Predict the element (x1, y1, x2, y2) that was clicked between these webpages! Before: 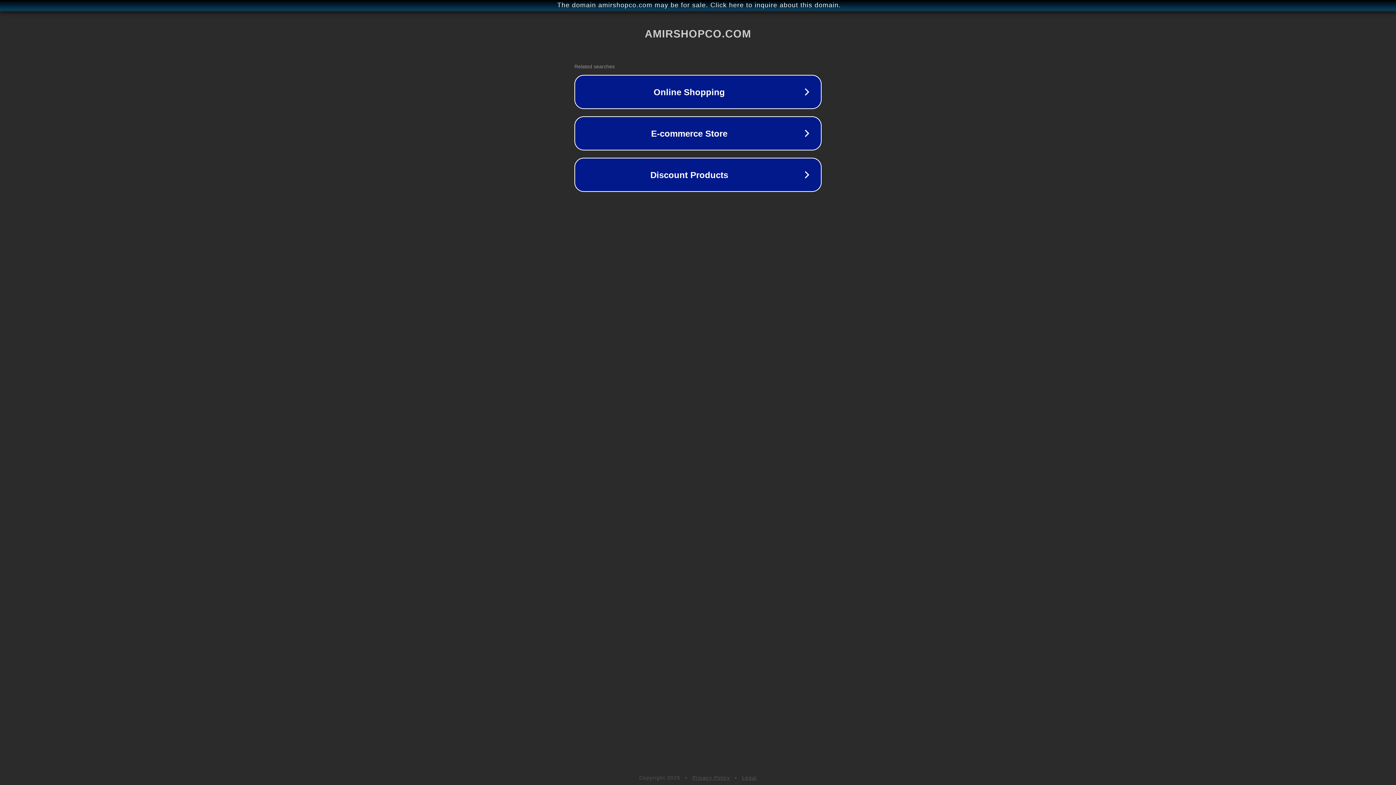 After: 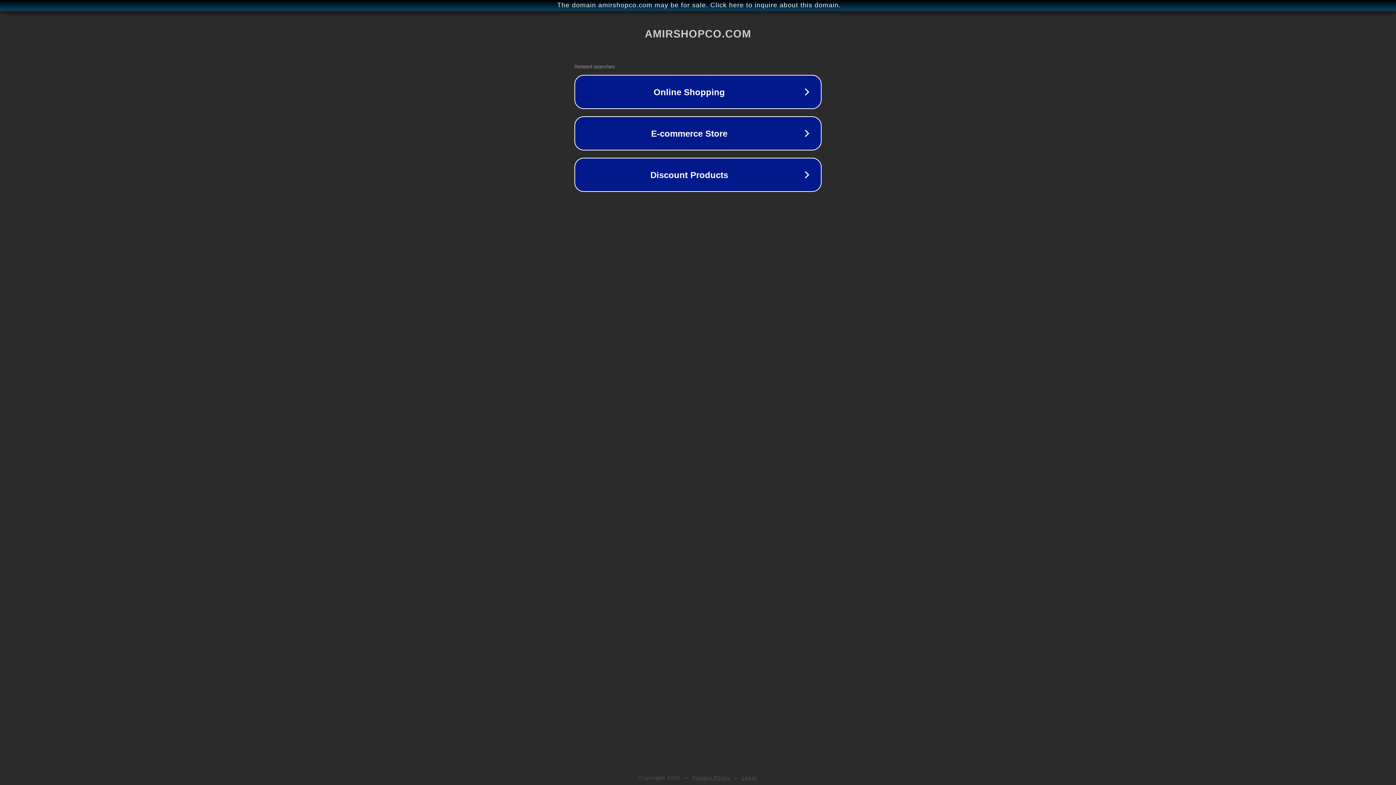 Action: label: Legal bbox: (742, 775, 757, 781)